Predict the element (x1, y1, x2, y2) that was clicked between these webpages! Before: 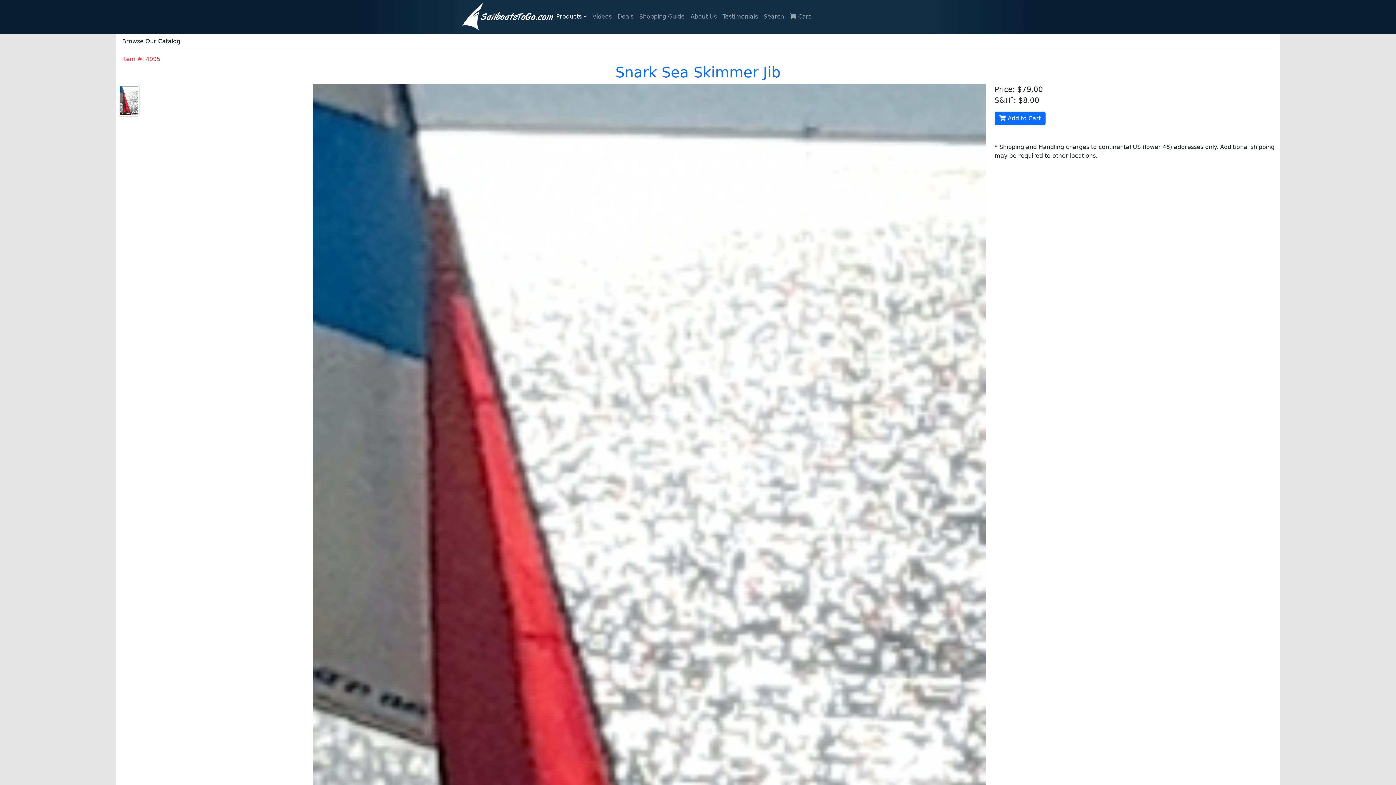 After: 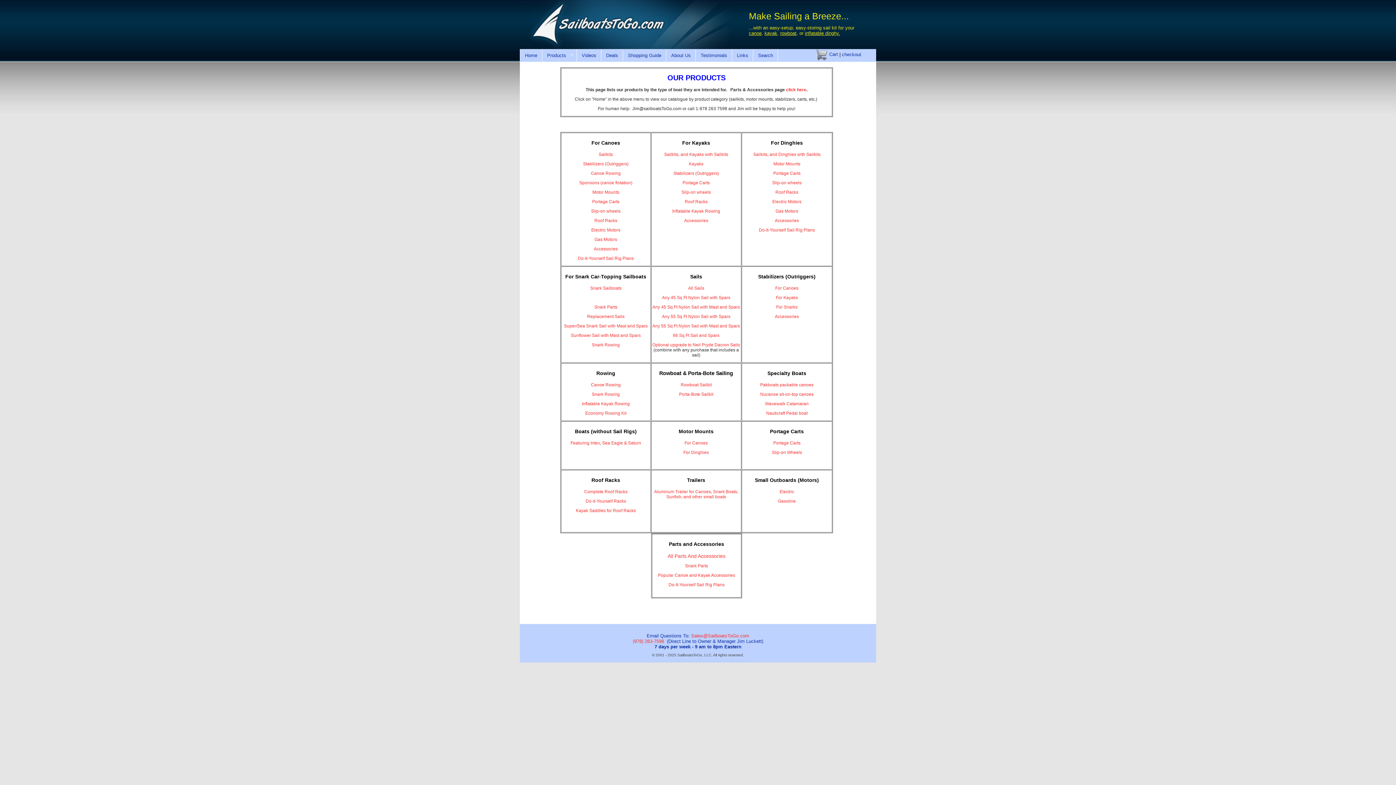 Action: label: Browse Our Catalog bbox: (122, 37, 180, 44)